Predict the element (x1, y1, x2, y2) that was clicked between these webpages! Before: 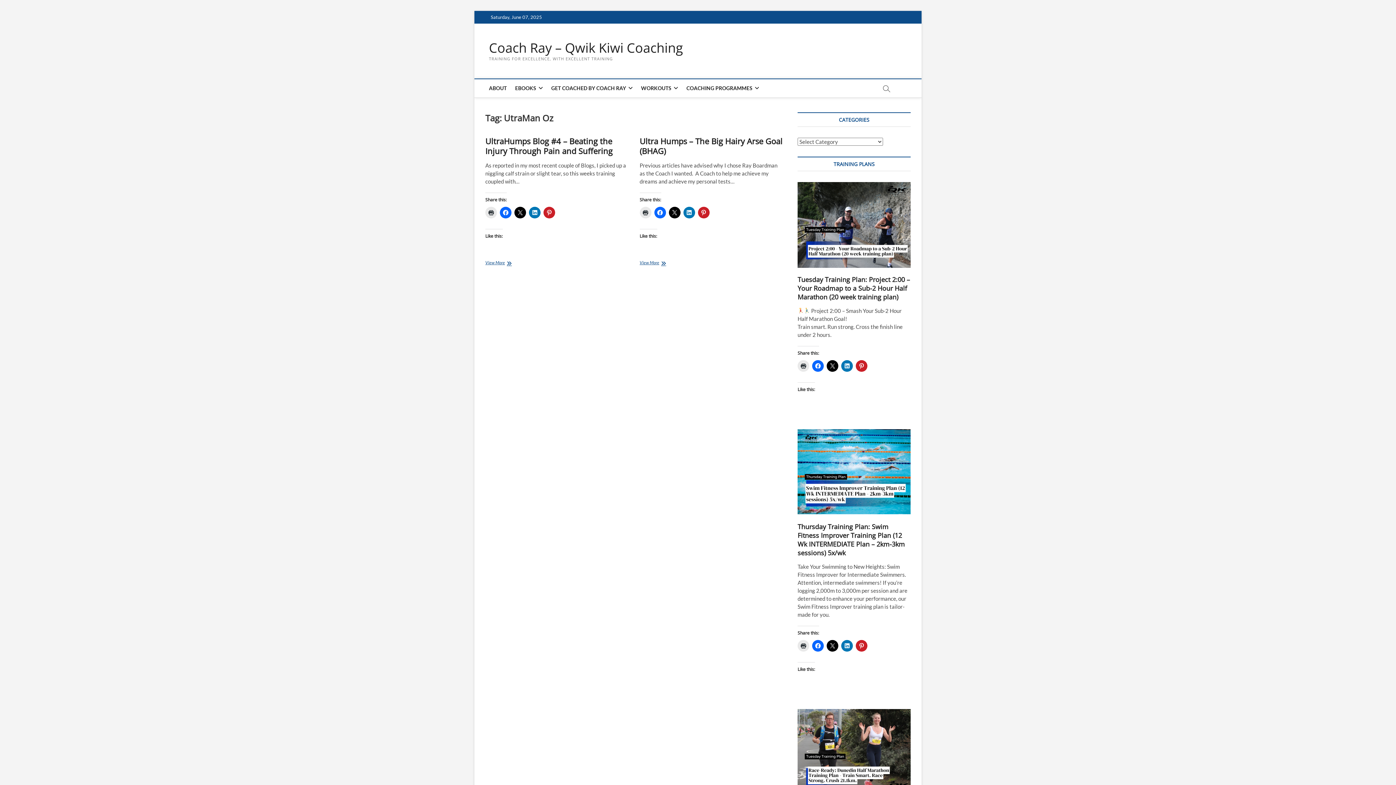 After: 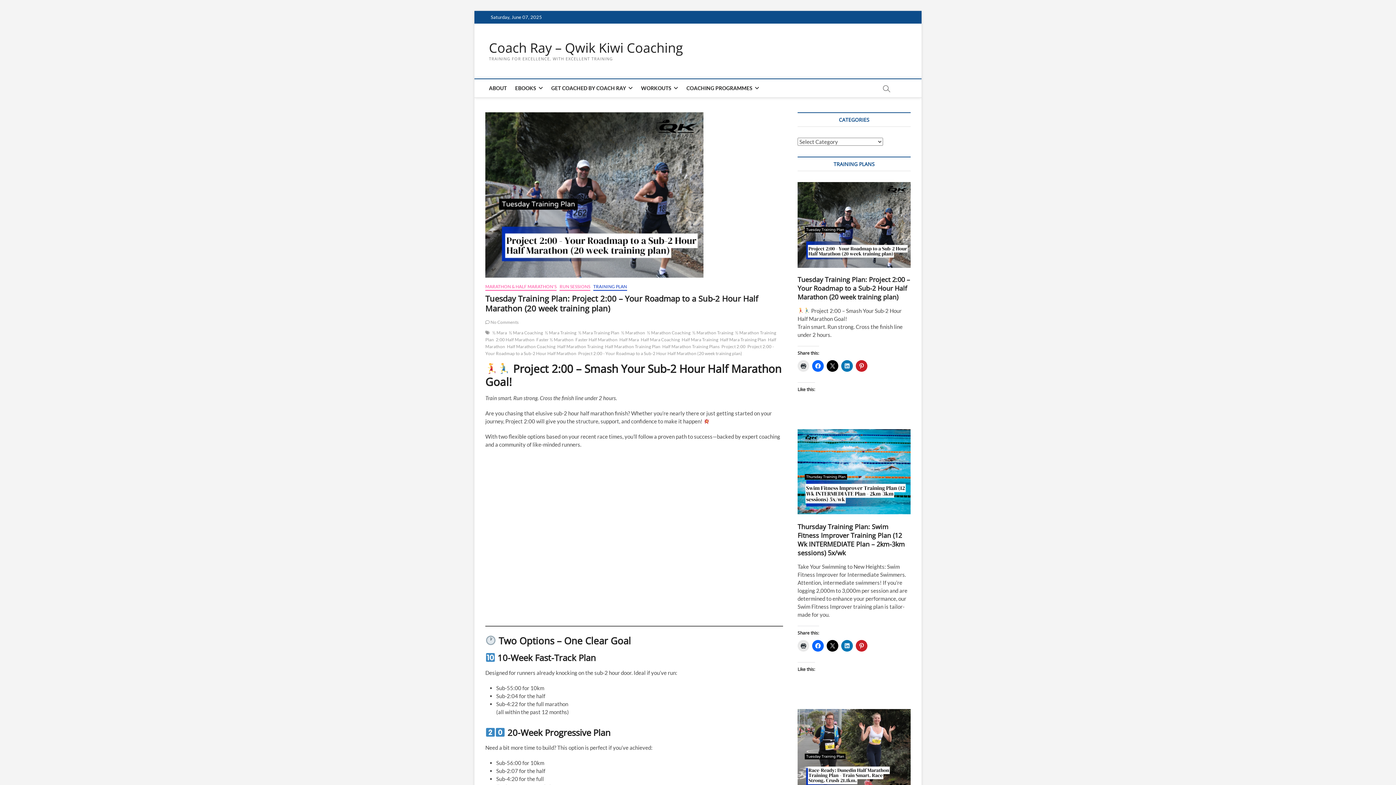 Action: bbox: (797, 182, 910, 267)